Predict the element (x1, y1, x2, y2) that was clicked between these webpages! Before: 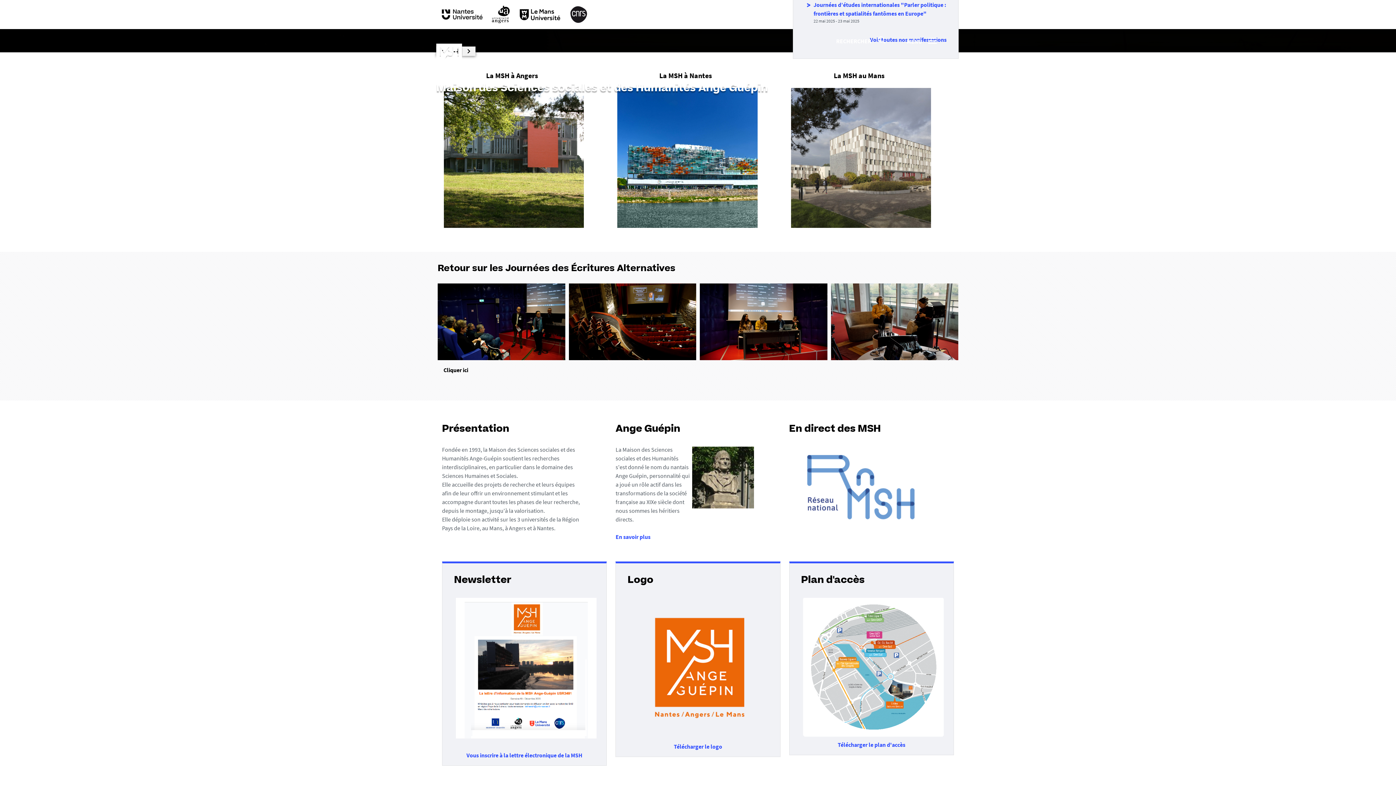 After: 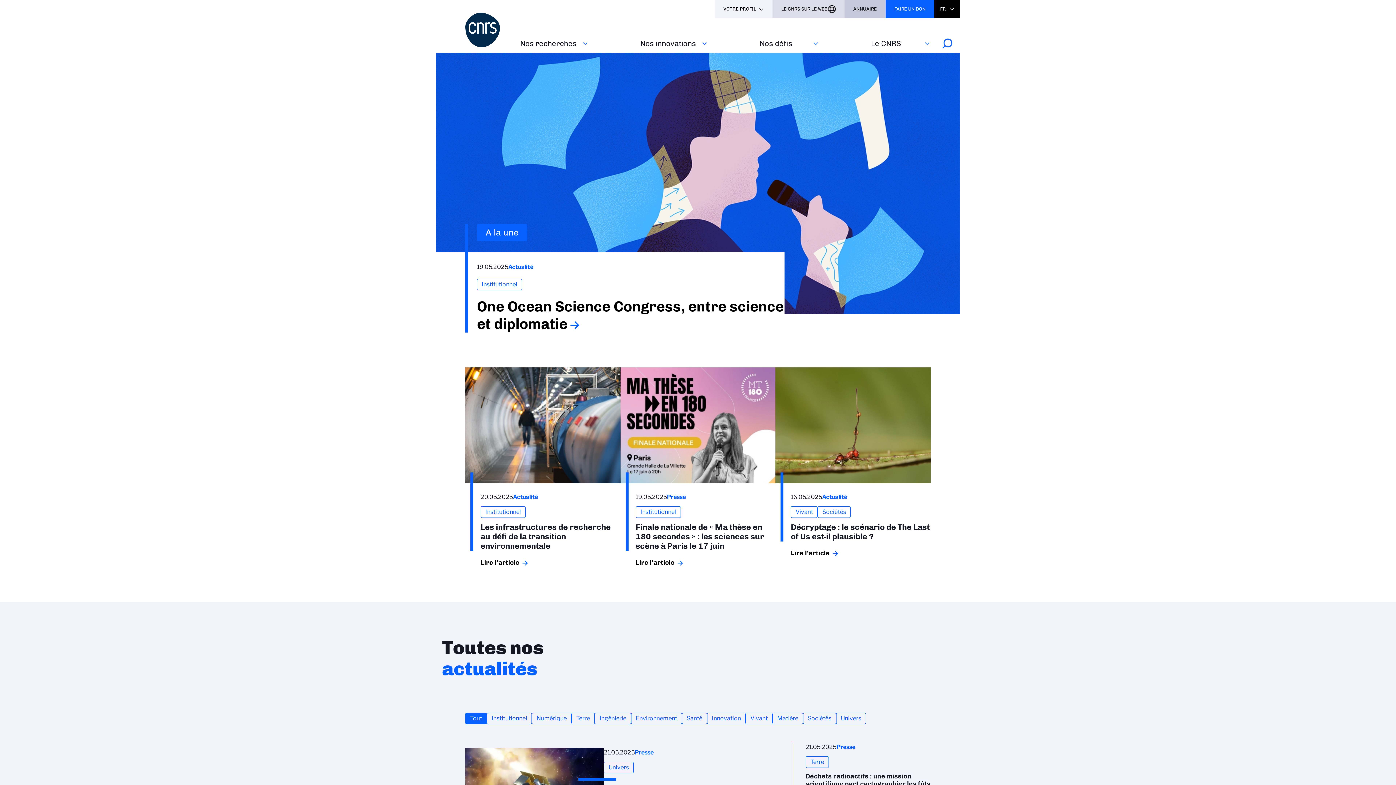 Action: bbox: (570, 5, 587, 23)